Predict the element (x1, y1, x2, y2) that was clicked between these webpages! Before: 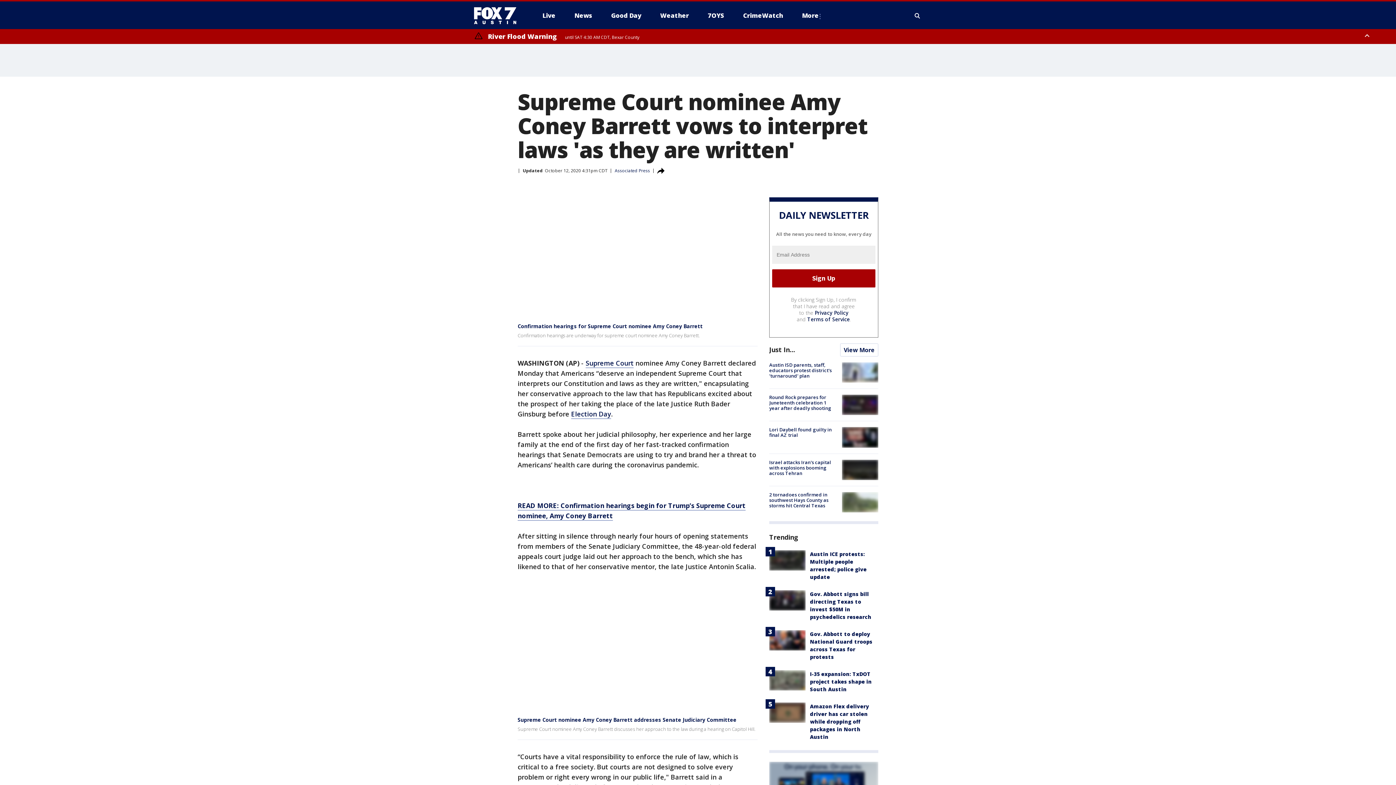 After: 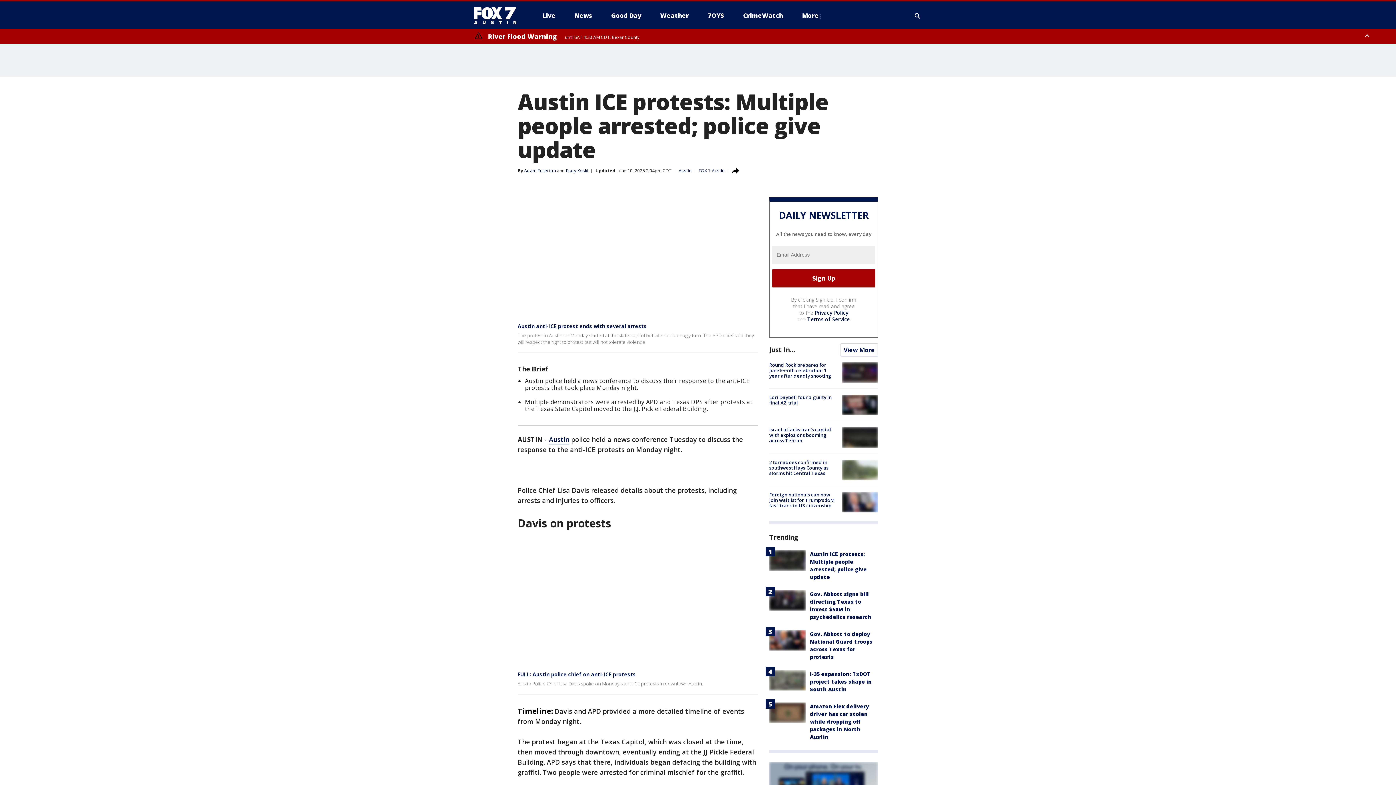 Action: bbox: (810, 550, 866, 580) label: Austin ICE protests: Multiple people arrested; police give update